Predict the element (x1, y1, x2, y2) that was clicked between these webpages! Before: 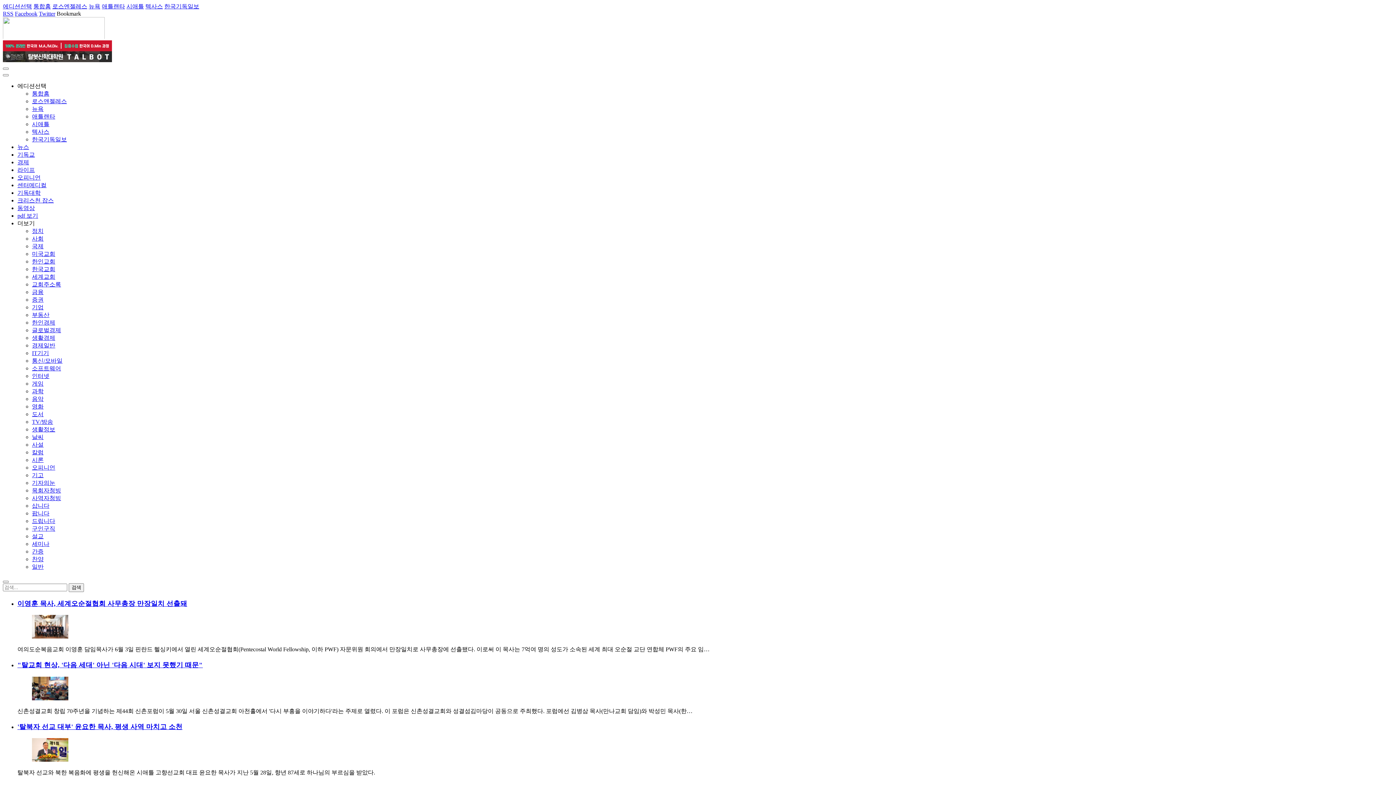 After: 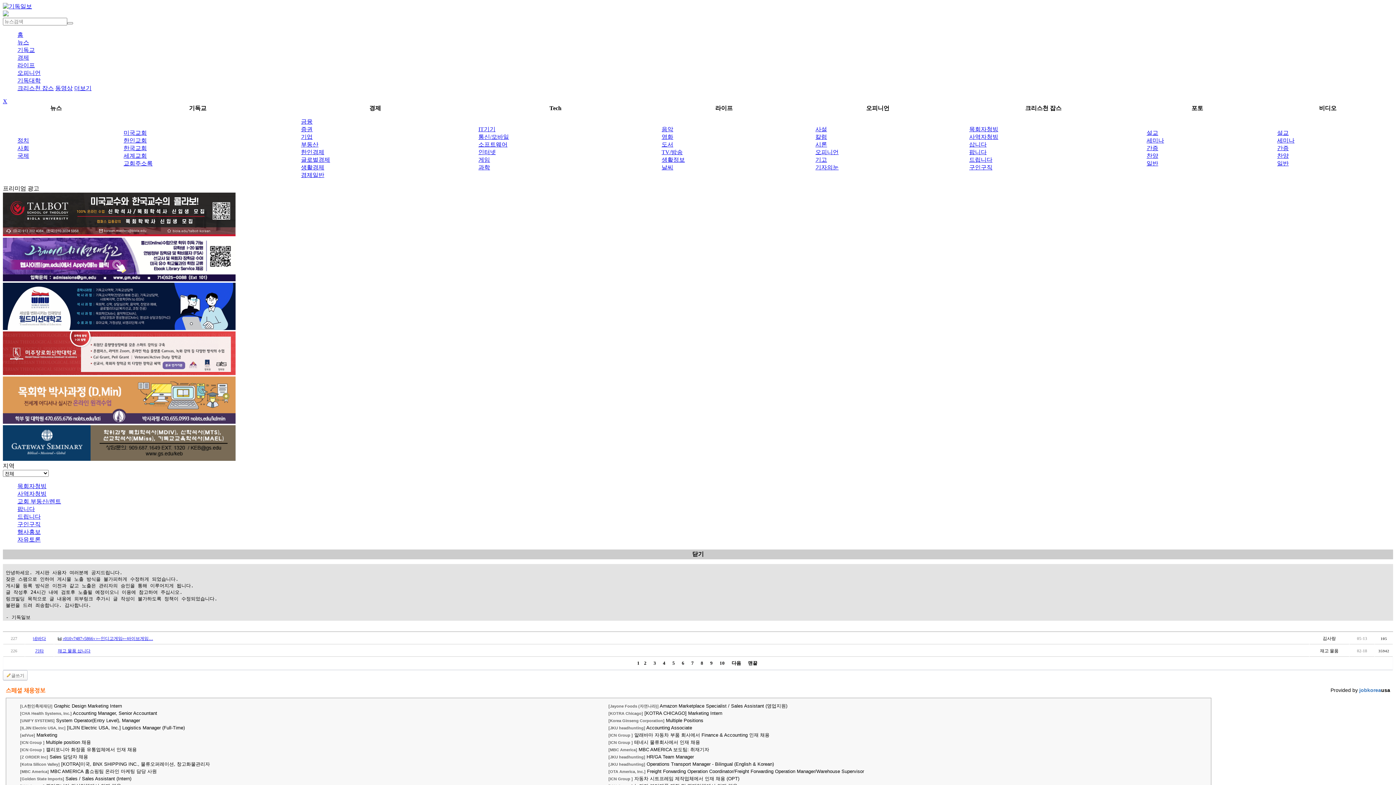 Action: bbox: (32, 502, 49, 509) label: 삽니다